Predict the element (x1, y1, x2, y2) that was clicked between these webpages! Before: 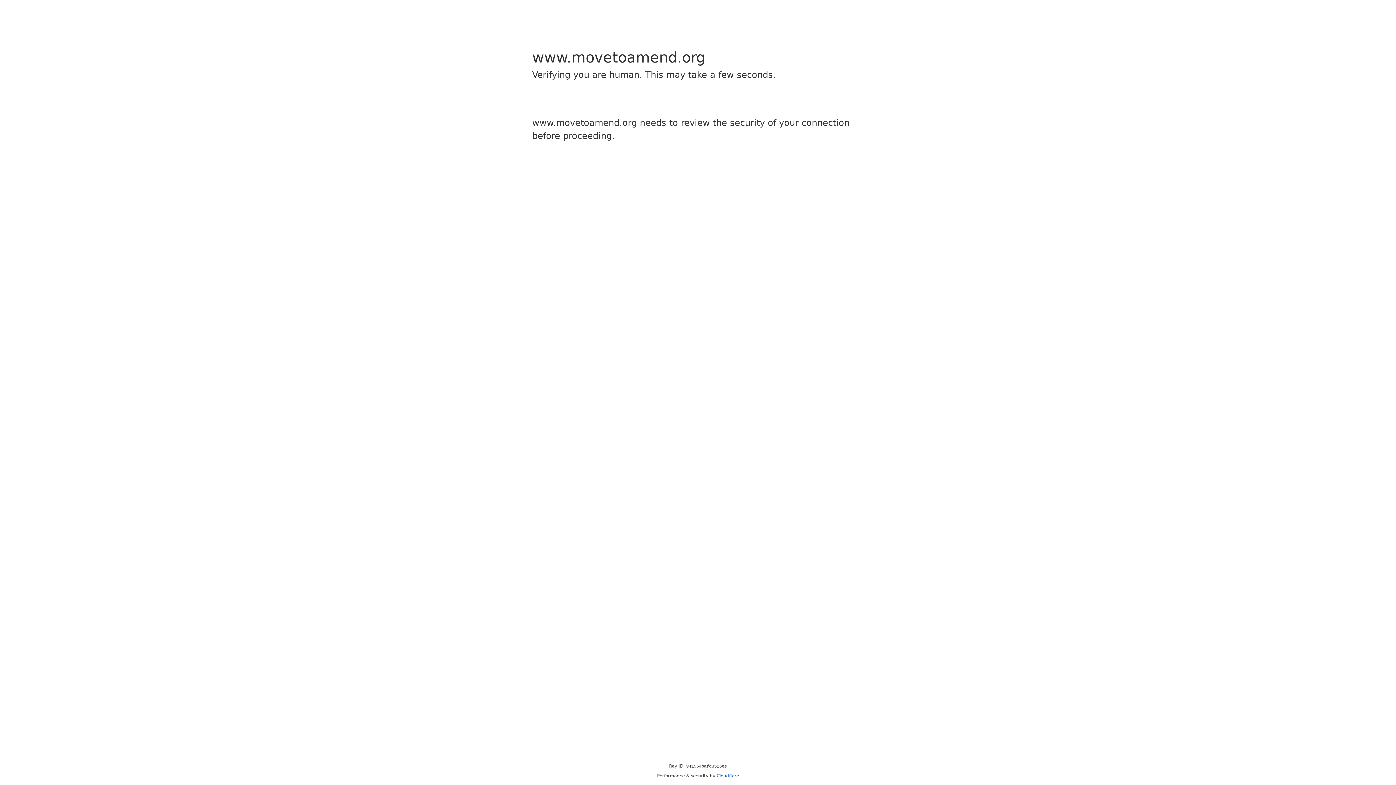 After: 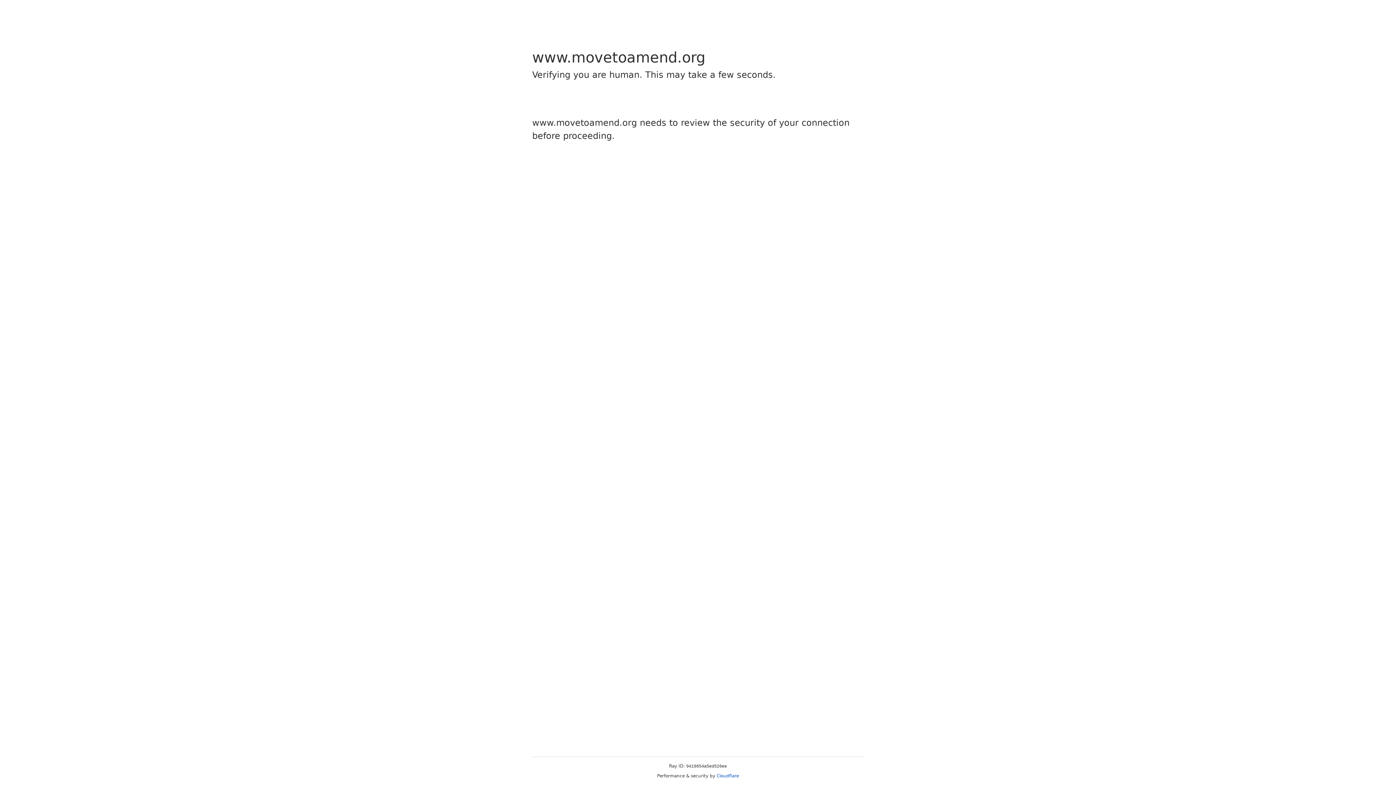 Action: label: Cloudflare bbox: (716, 773, 739, 778)